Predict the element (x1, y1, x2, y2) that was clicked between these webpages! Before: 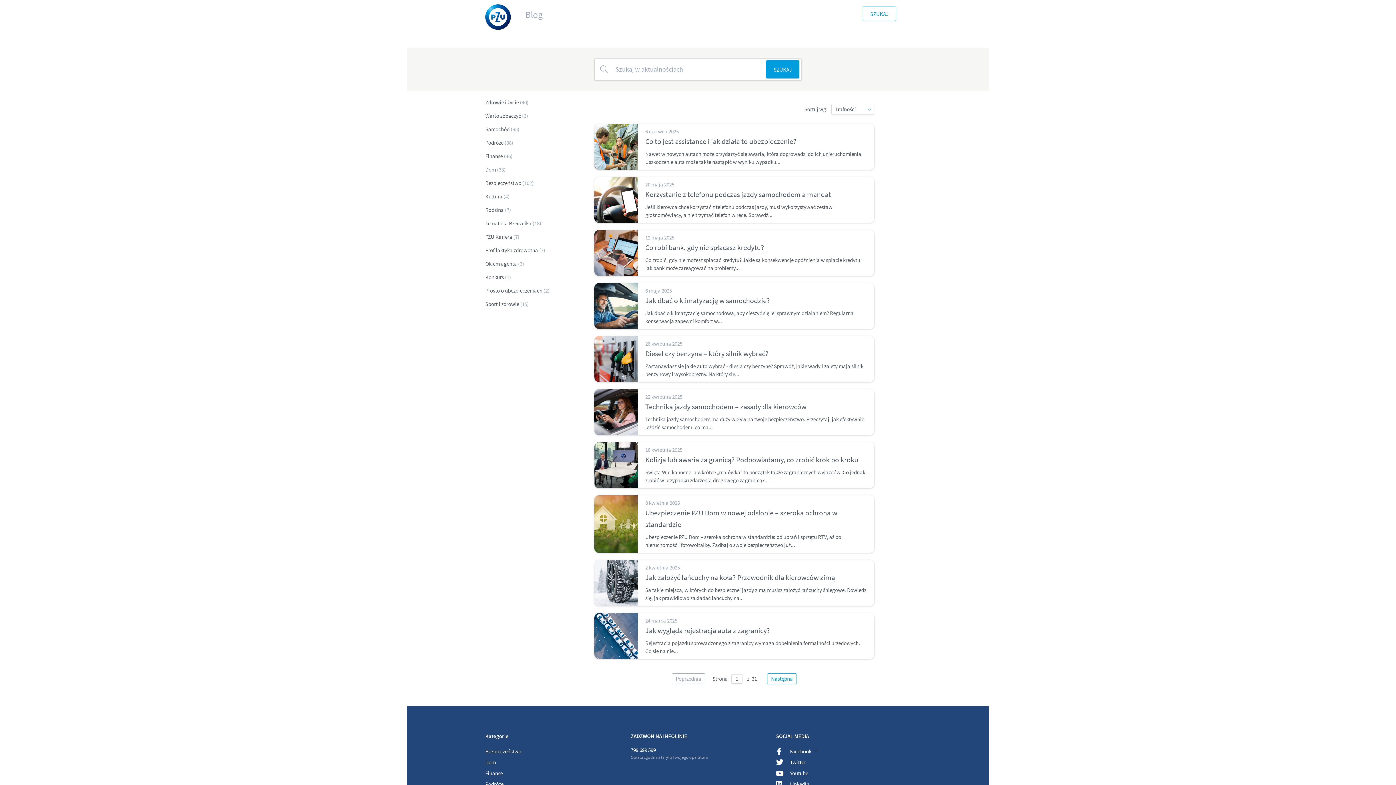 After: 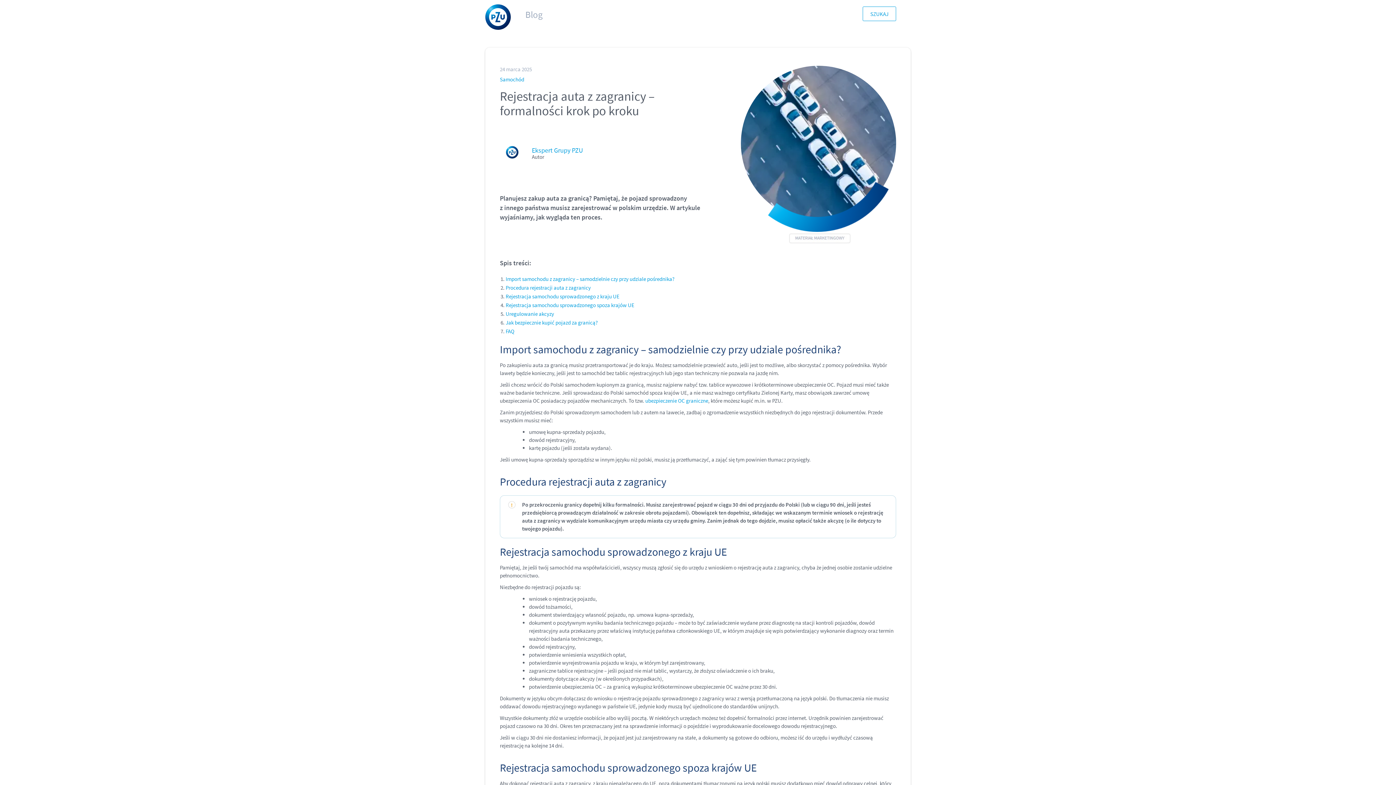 Action: bbox: (645, 626, 770, 635) label: Jak wygląda rejestracja auta z zagranicy?